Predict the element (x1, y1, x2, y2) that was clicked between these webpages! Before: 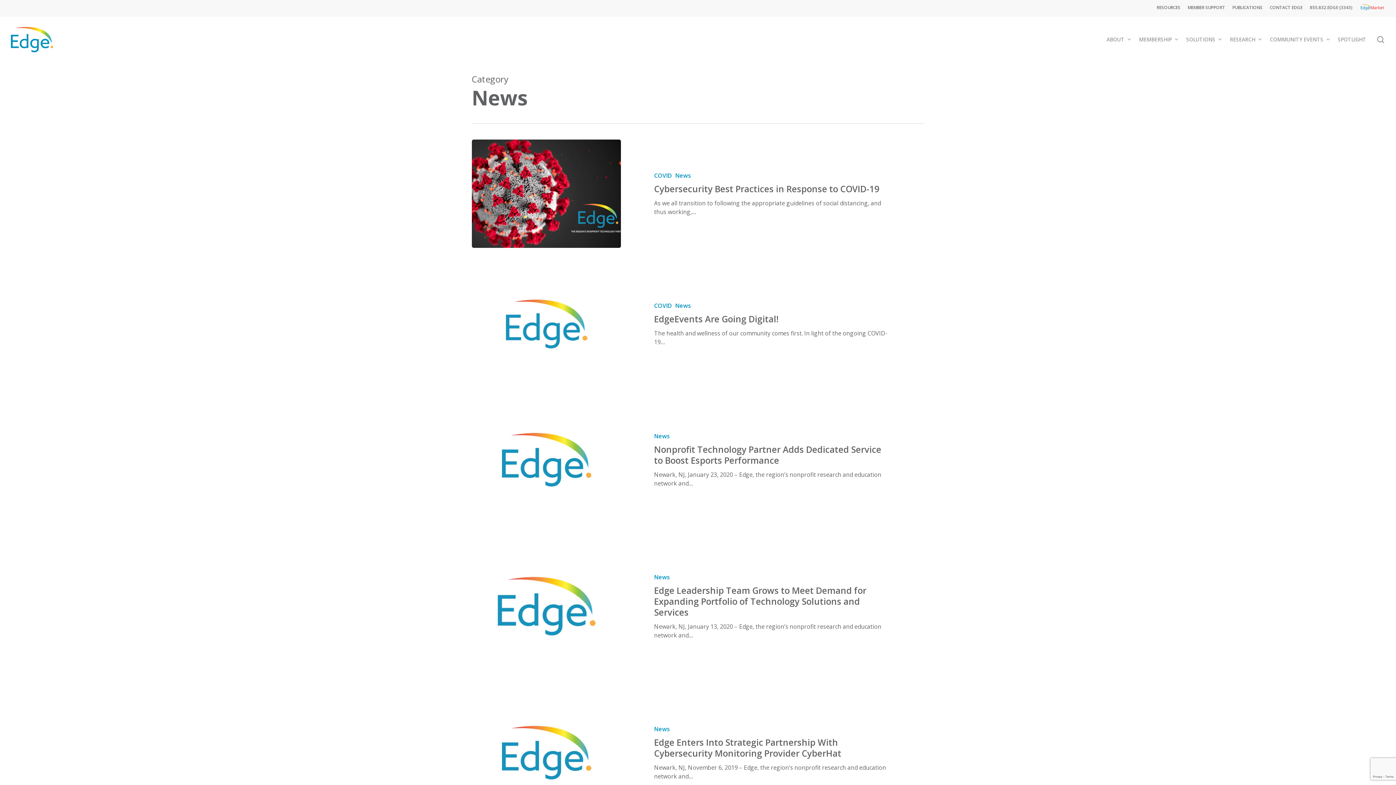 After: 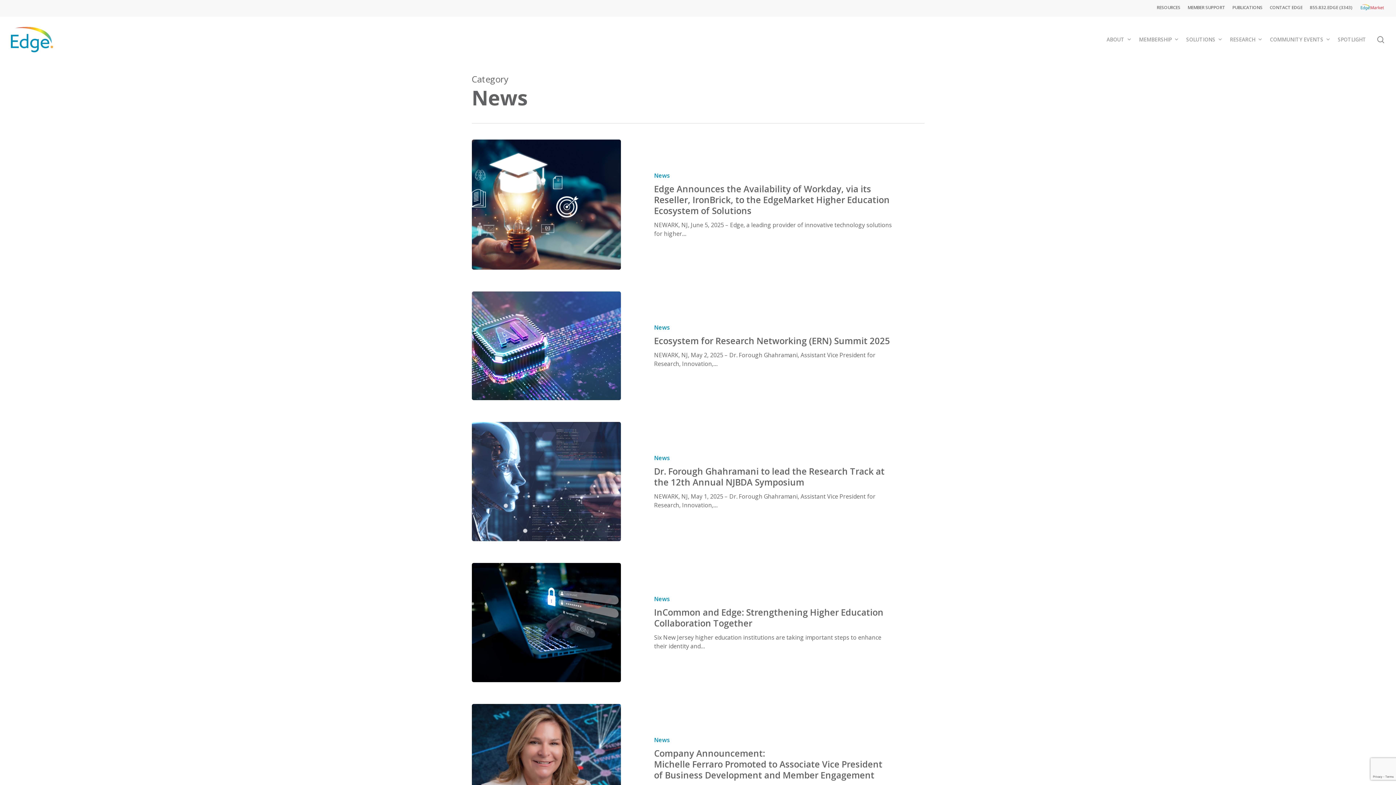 Action: bbox: (675, 171, 690, 180) label: News